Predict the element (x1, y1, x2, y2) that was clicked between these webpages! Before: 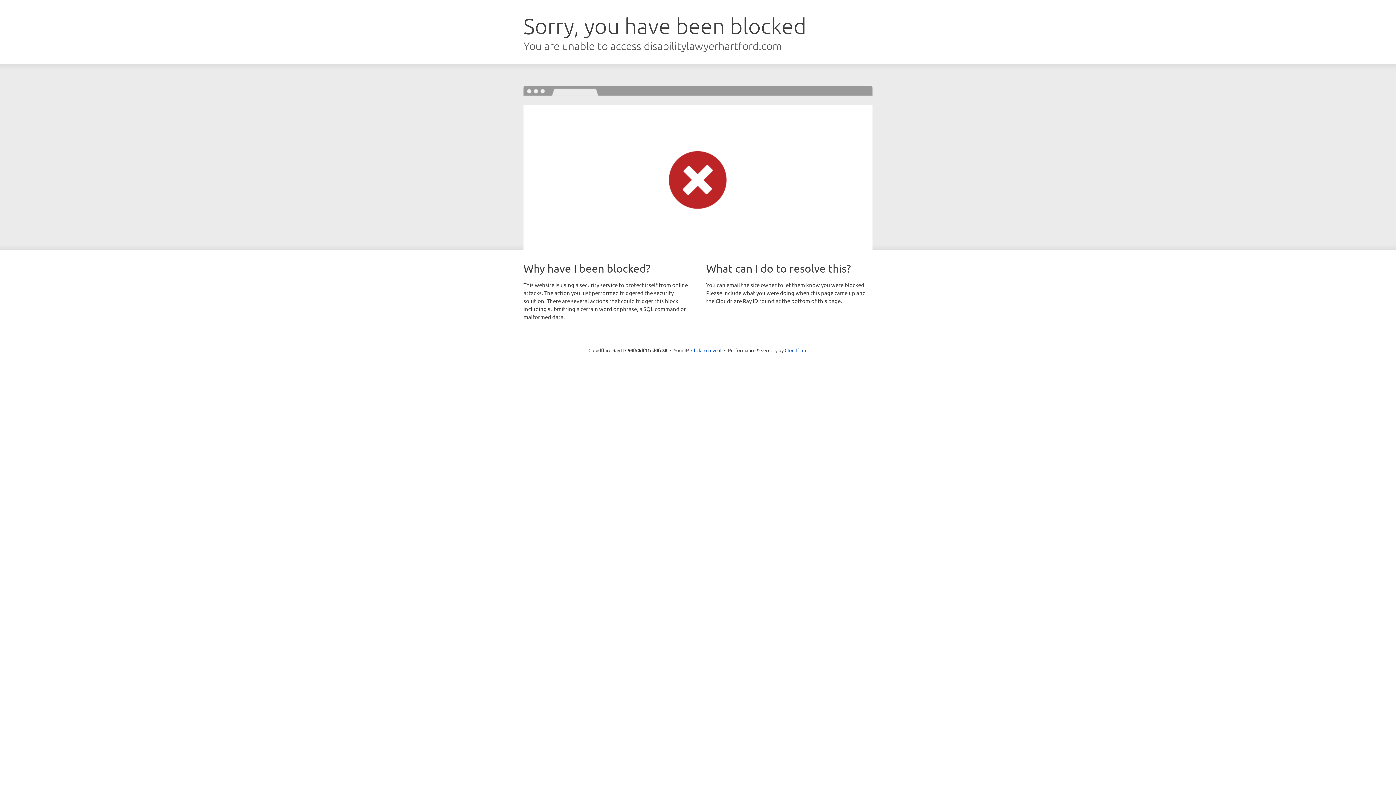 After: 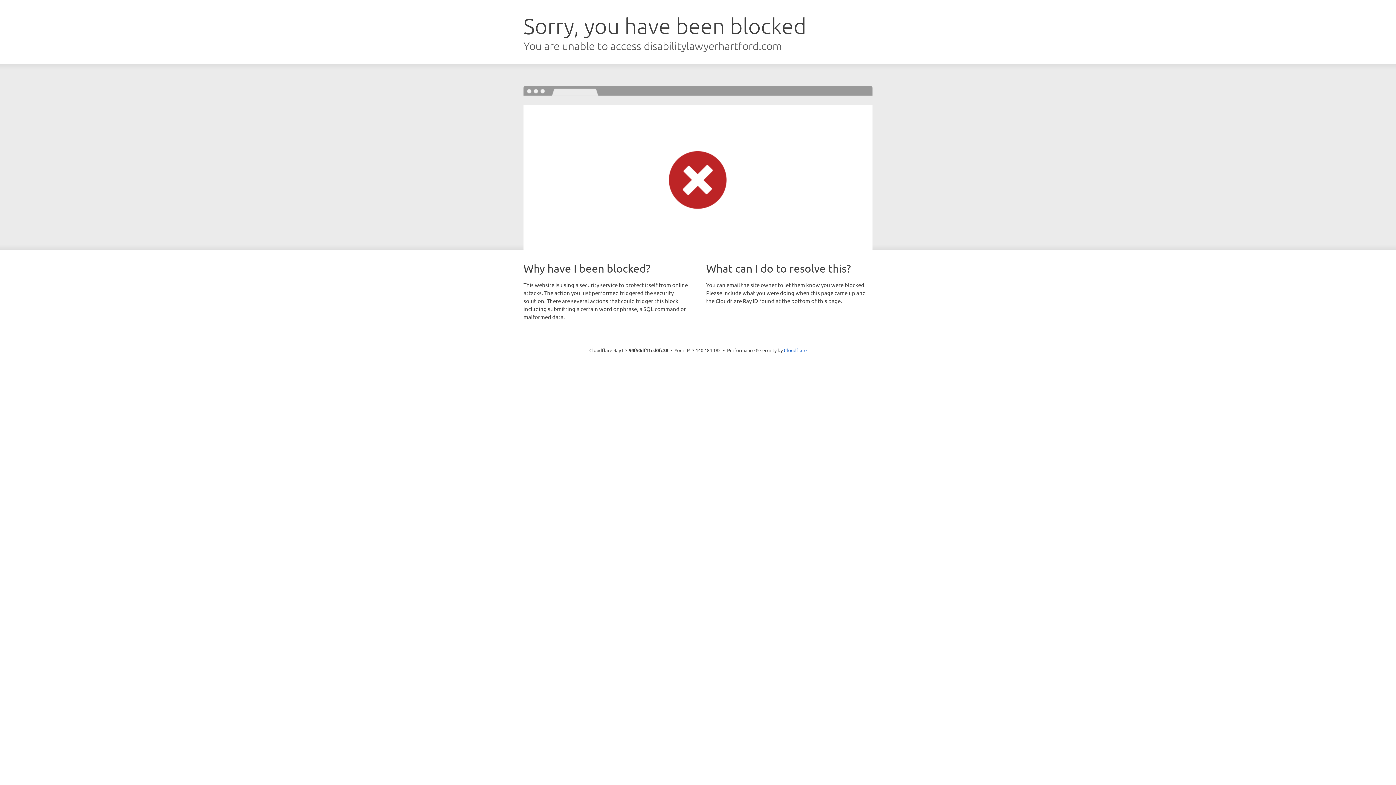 Action: label: Click to reveal bbox: (691, 346, 721, 353)